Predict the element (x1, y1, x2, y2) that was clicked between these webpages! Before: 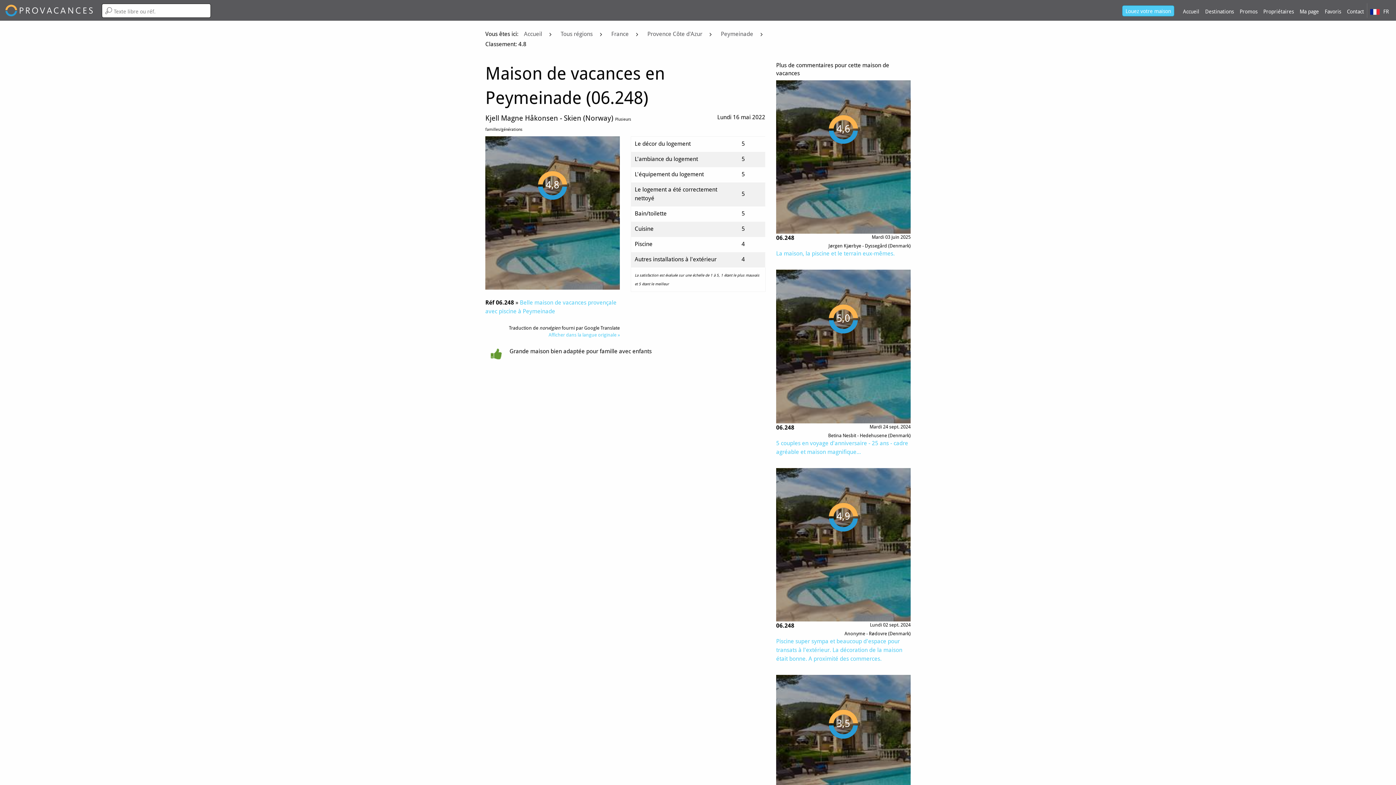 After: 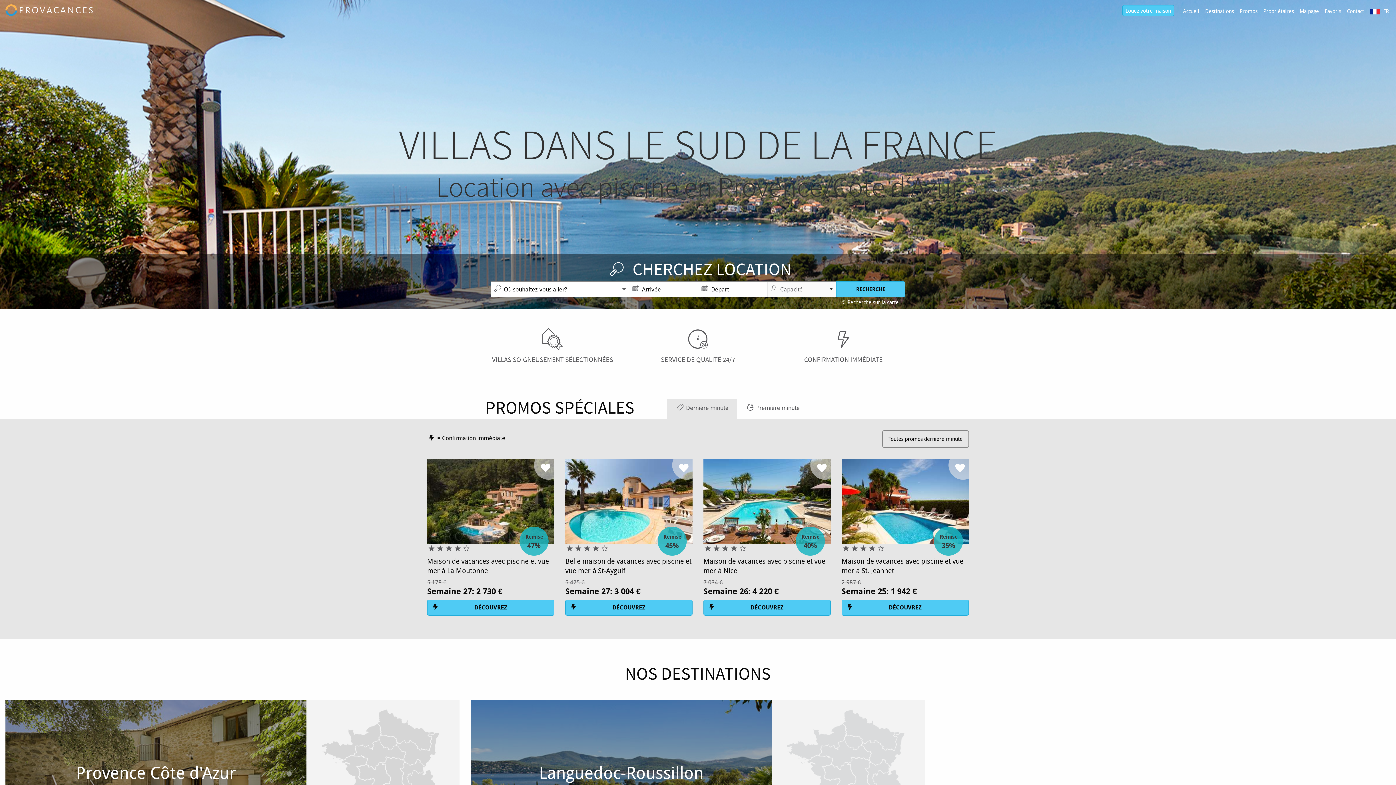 Action: label: Accueil bbox: (1180, 3, 1202, 17)